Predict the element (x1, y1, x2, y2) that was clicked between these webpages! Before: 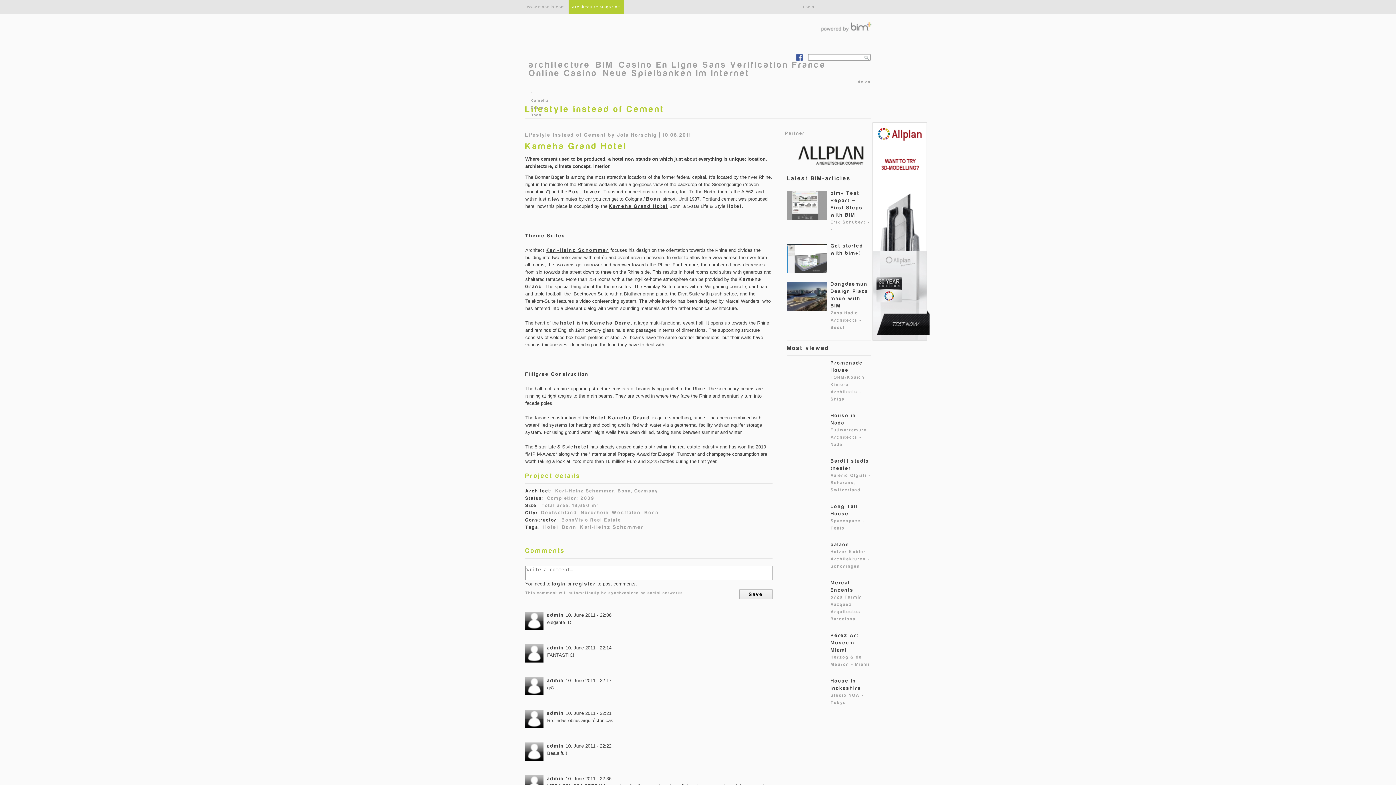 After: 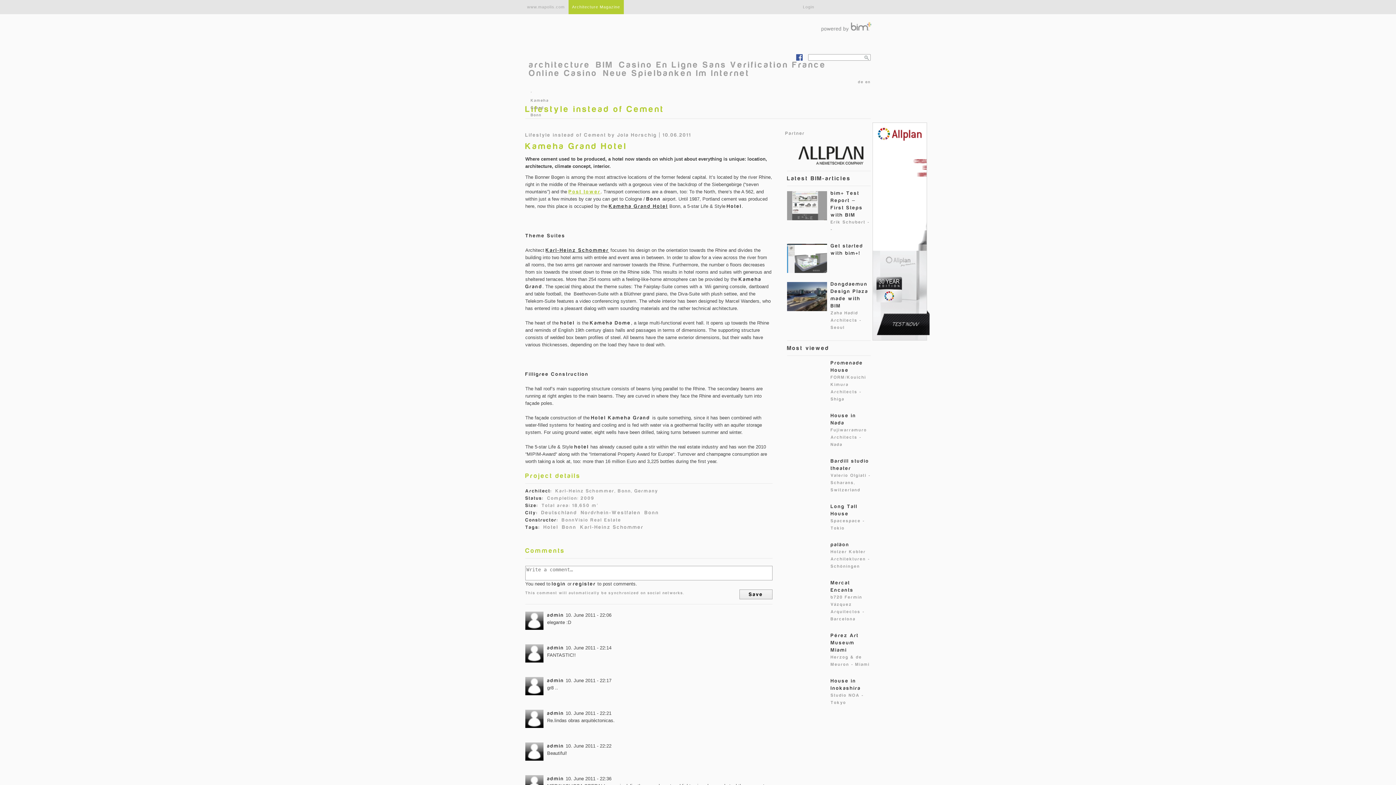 Action: label: Post tower bbox: (568, 189, 600, 194)